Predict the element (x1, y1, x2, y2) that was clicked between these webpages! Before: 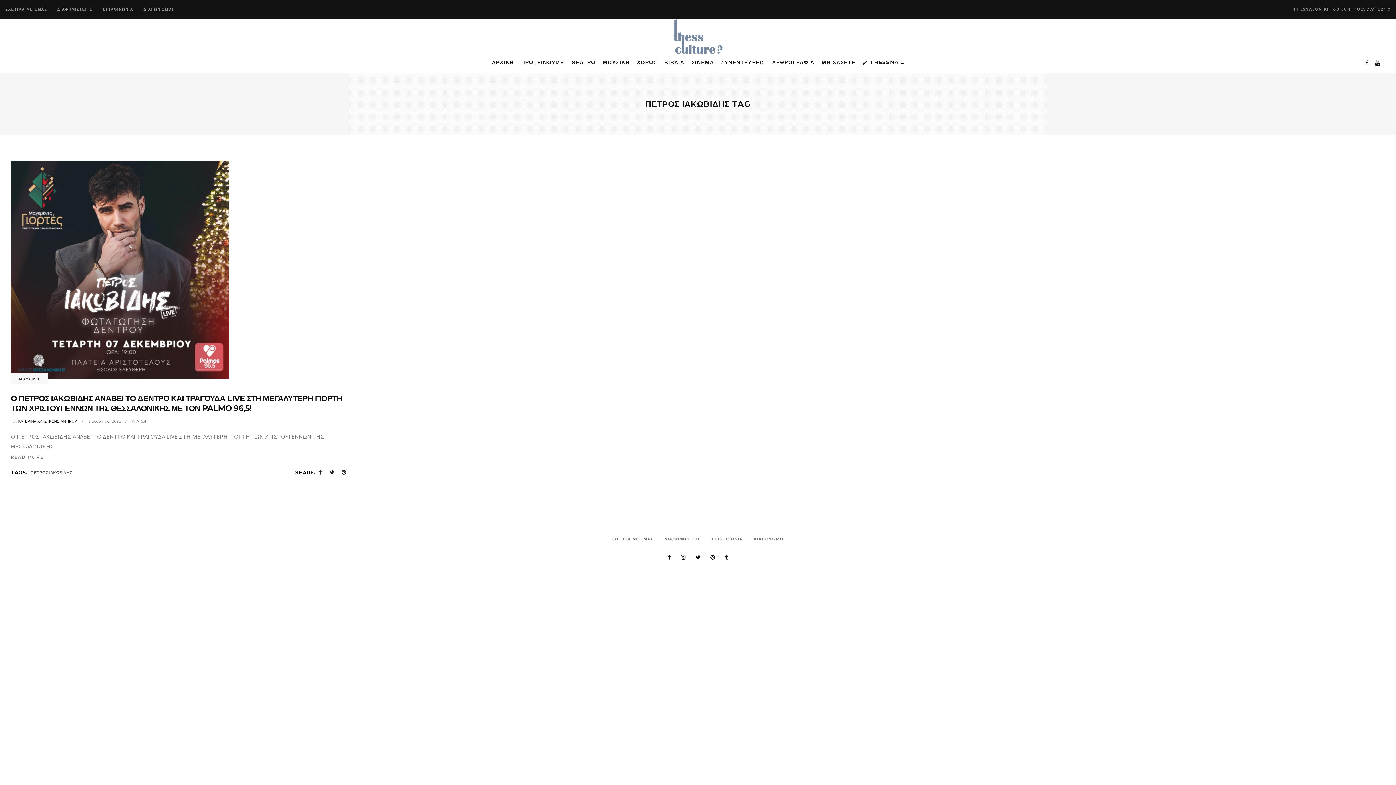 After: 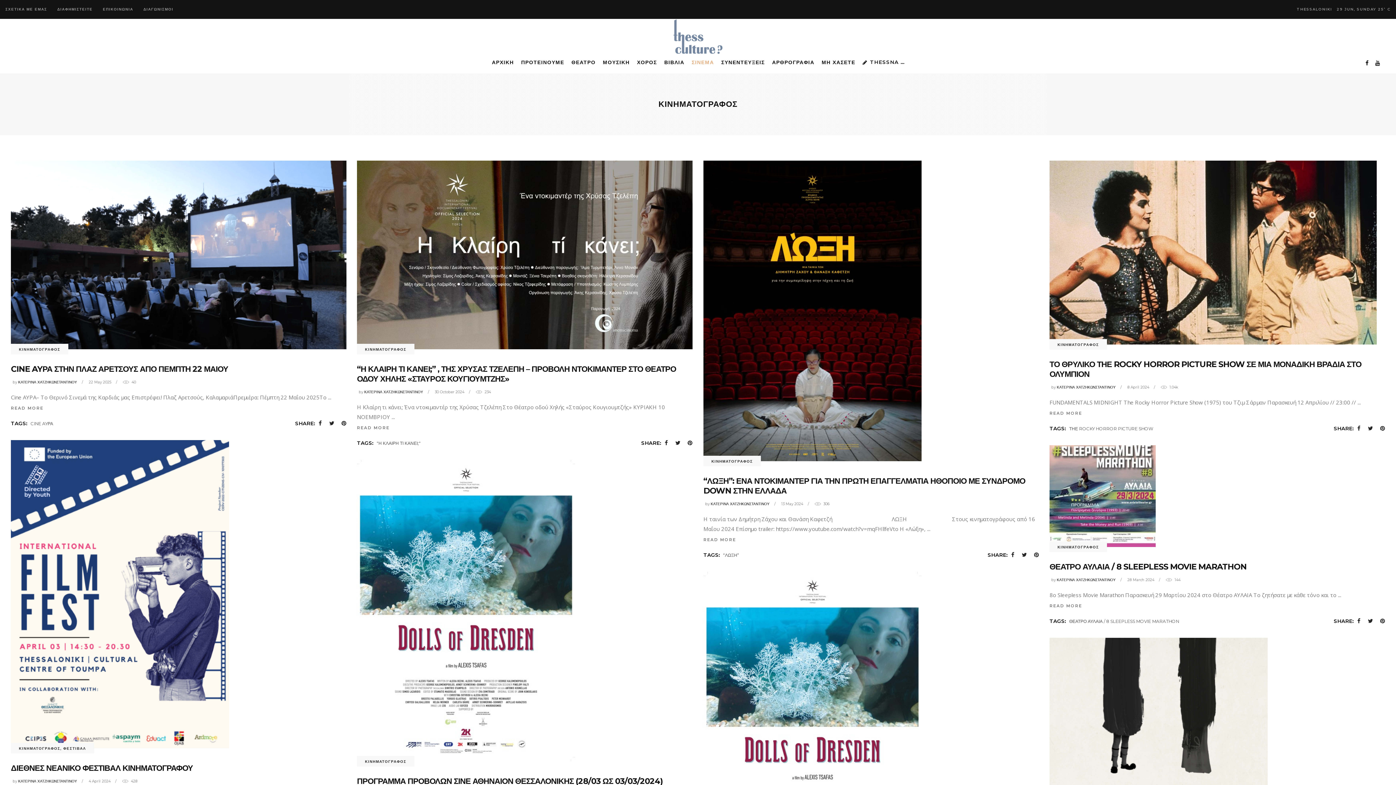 Action: bbox: (690, 51, 719, 73) label: ΣΙΝΕΜΑ